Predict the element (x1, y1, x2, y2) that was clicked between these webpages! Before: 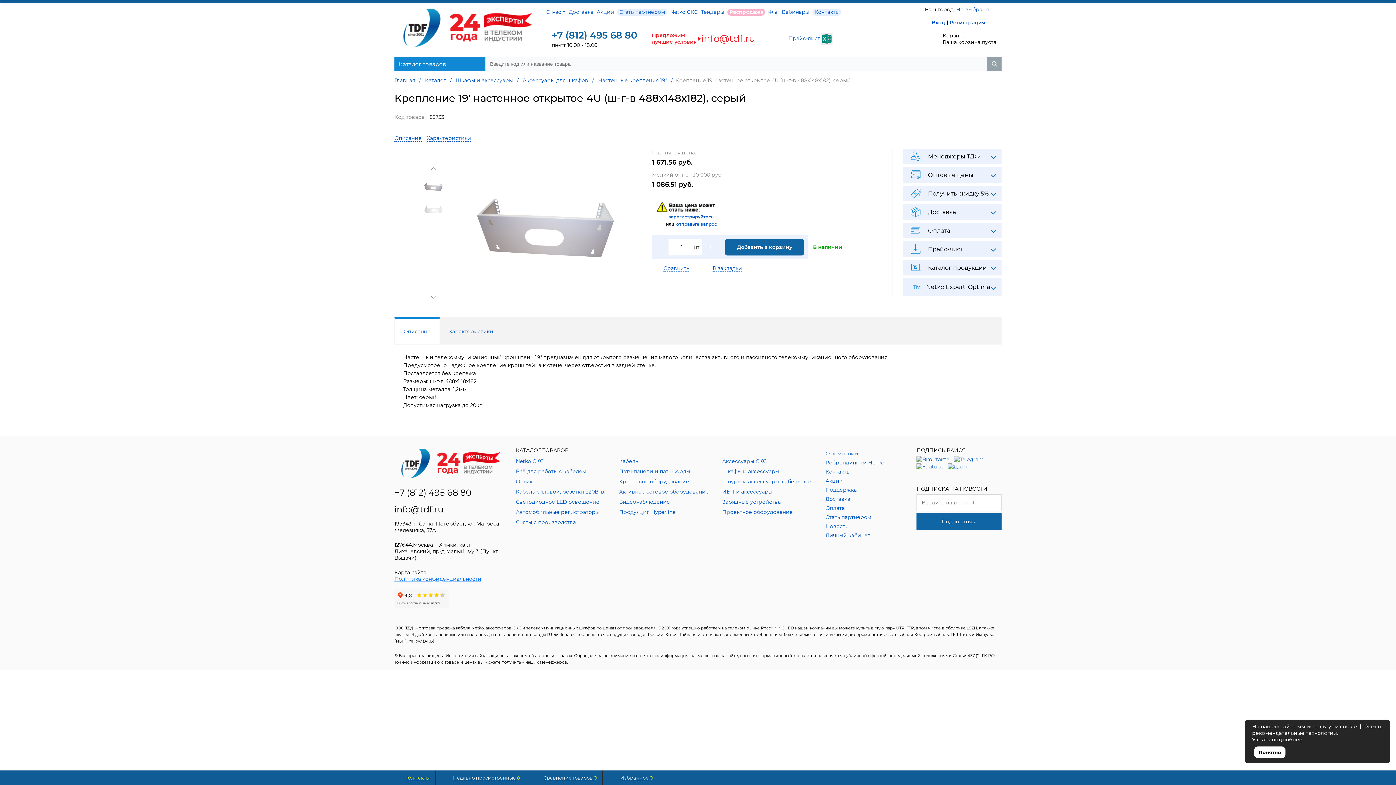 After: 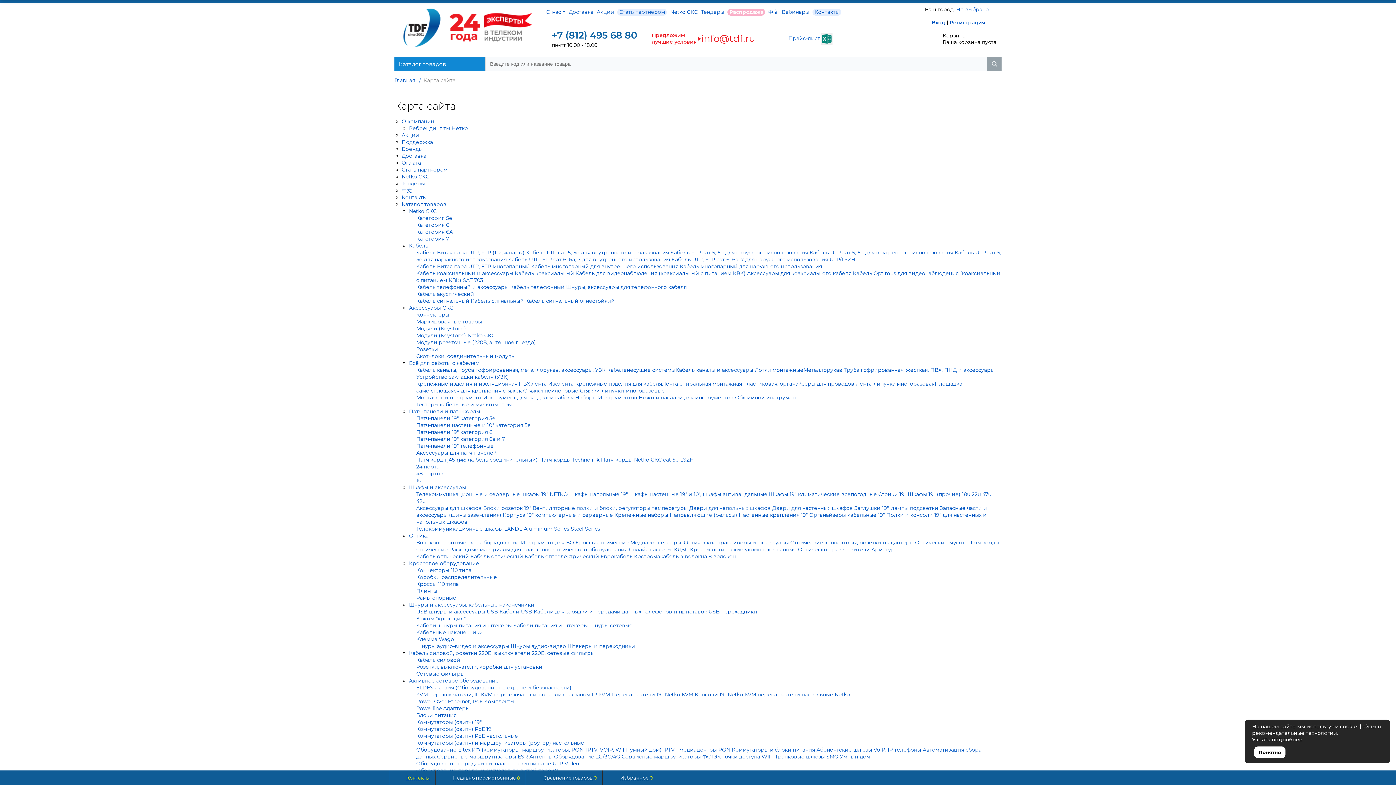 Action: bbox: (394, 569, 426, 575) label: Карта сайта